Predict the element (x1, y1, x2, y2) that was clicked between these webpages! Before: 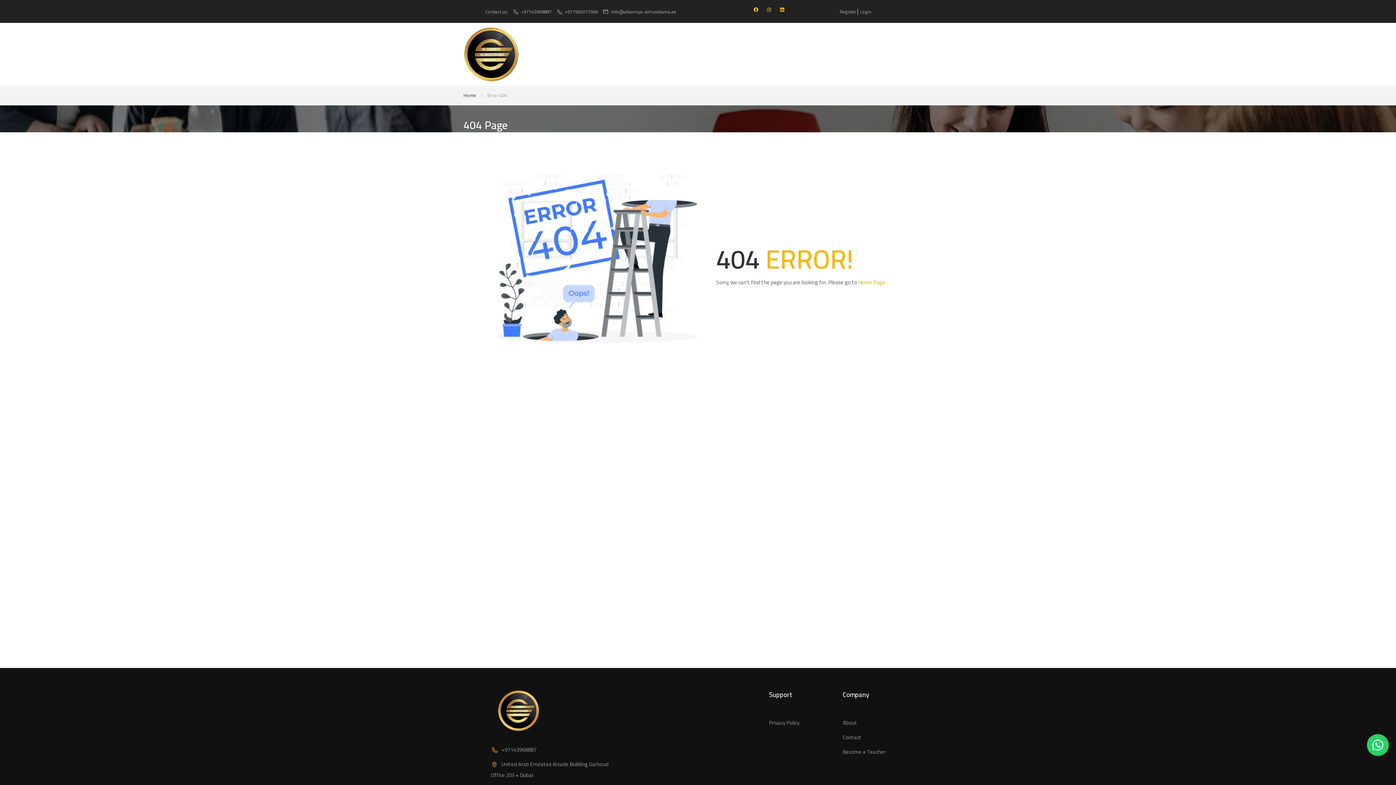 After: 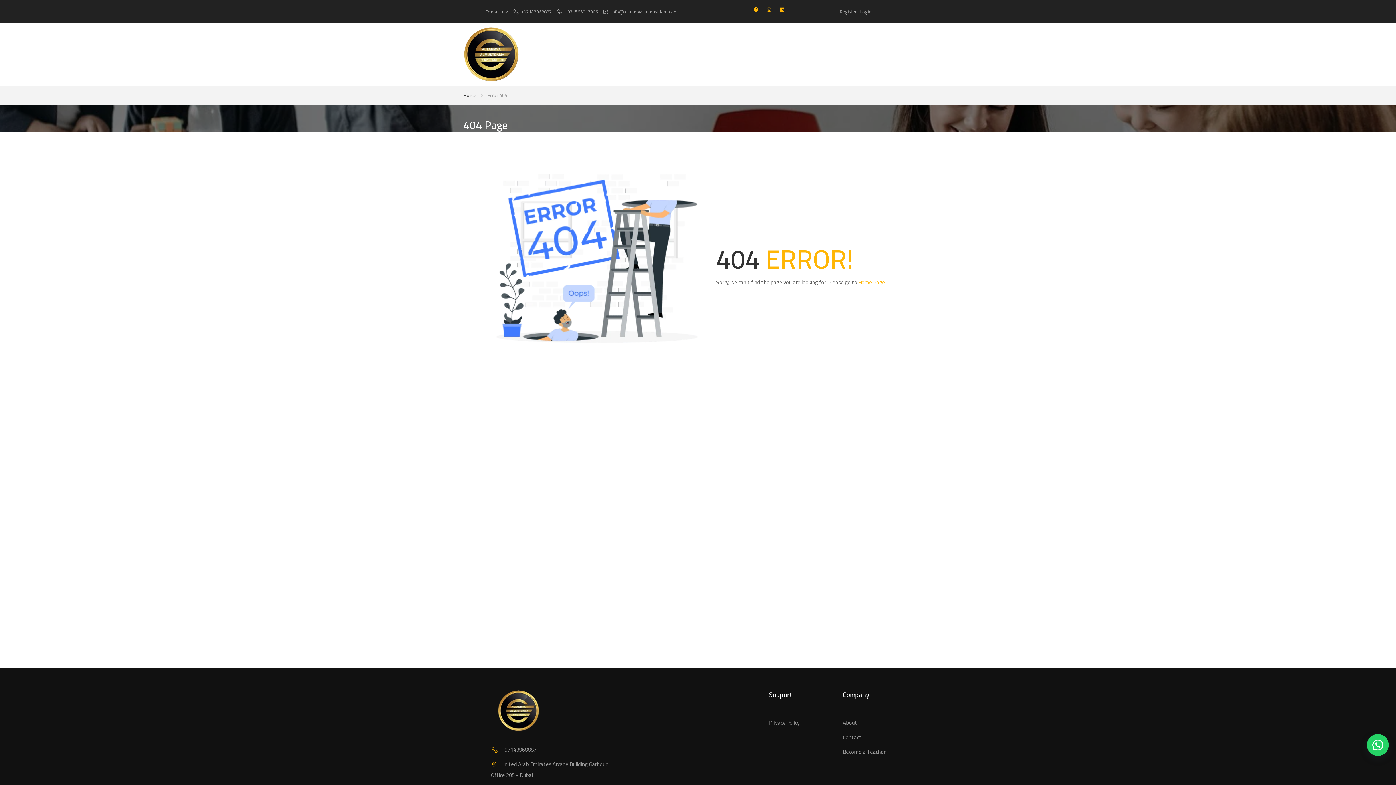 Action: label:  +97143968887 bbox: (512, 7, 551, 15)